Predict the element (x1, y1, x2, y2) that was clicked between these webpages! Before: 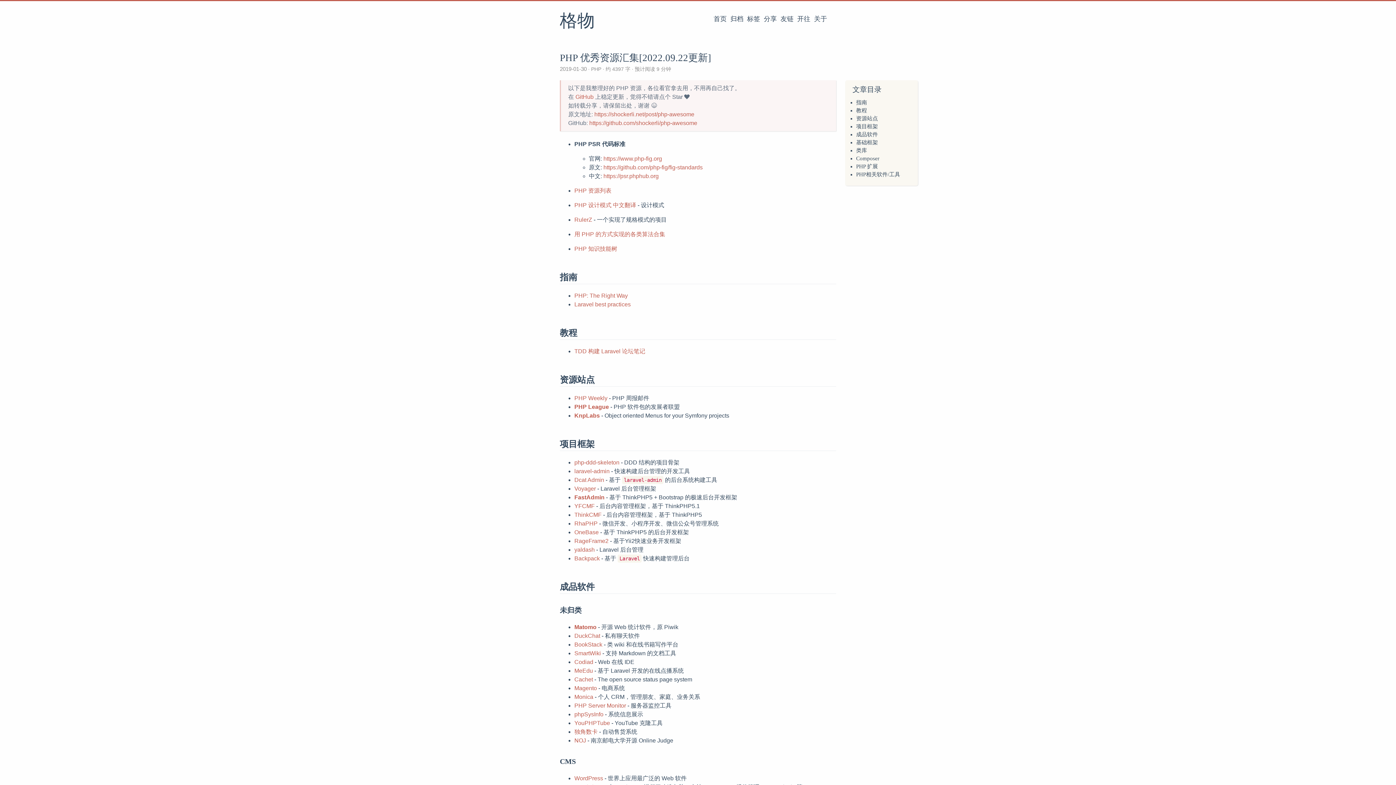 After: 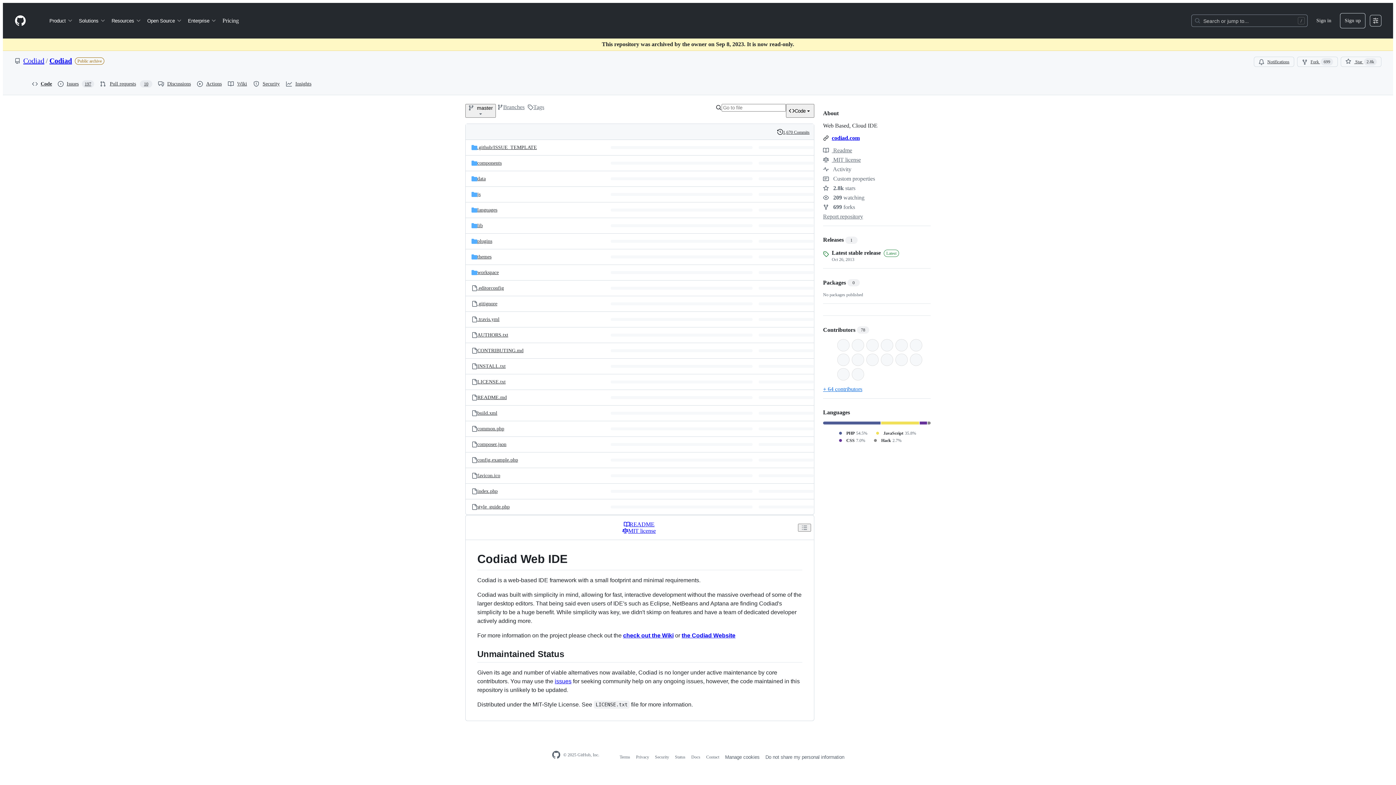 Action: bbox: (574, 659, 593, 665) label: Codiad